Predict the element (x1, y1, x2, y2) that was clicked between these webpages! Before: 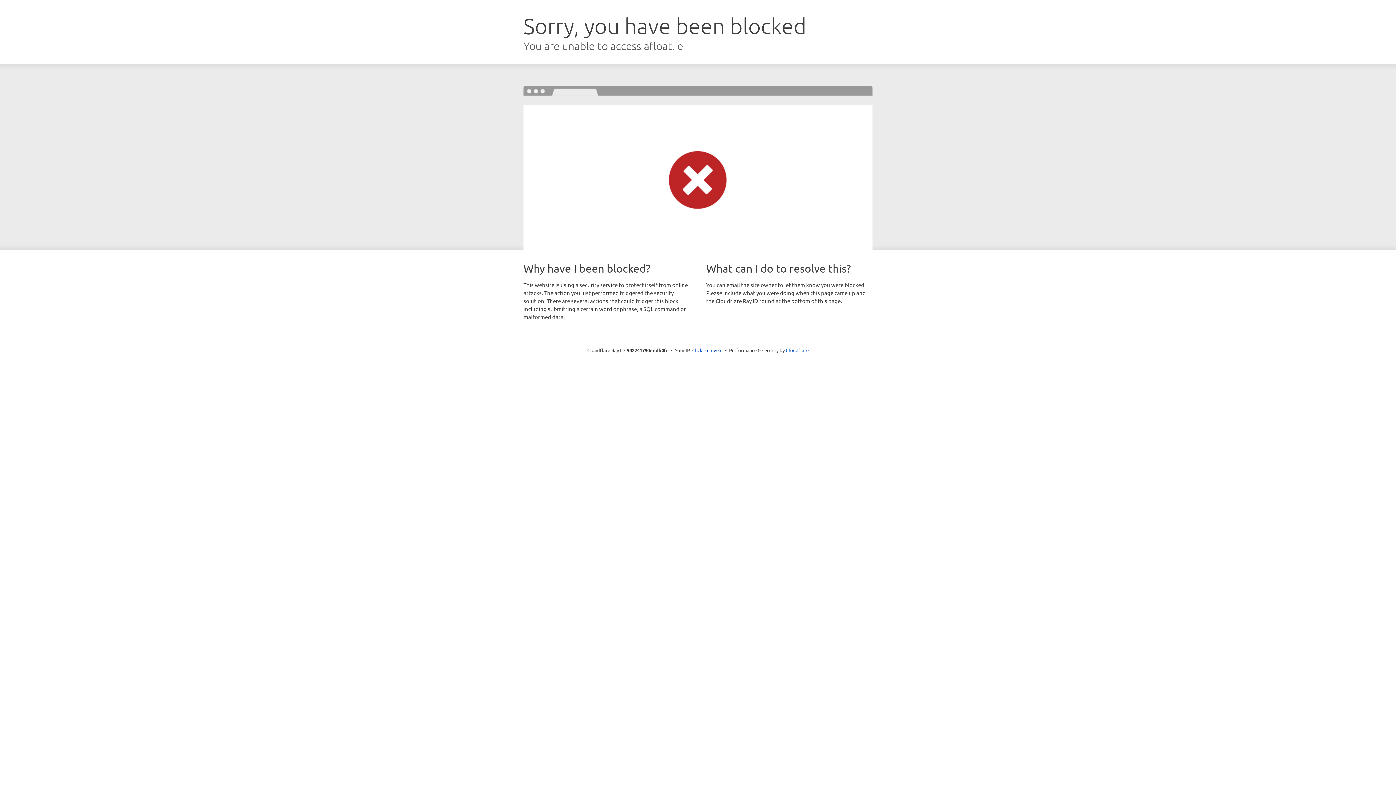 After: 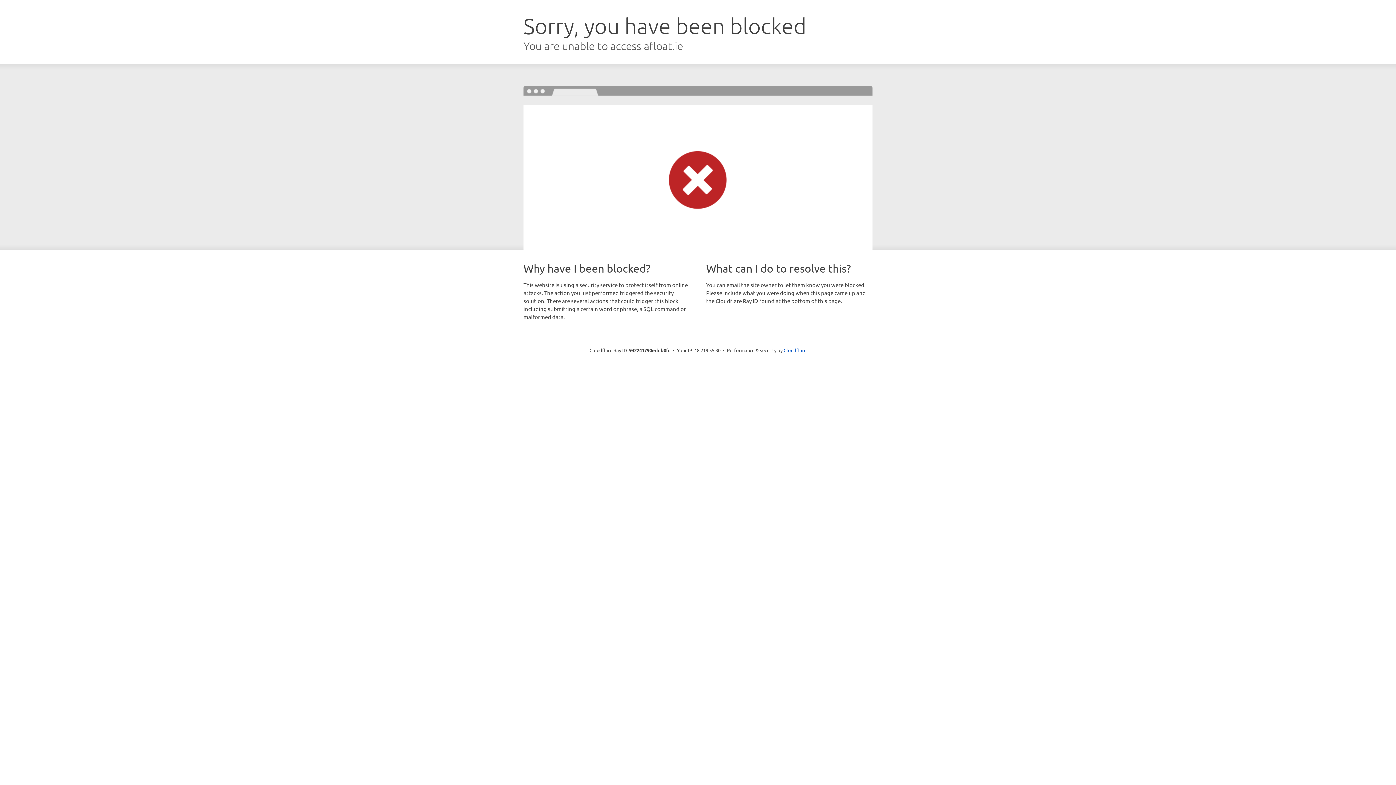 Action: label: Click to reveal bbox: (692, 346, 722, 353)